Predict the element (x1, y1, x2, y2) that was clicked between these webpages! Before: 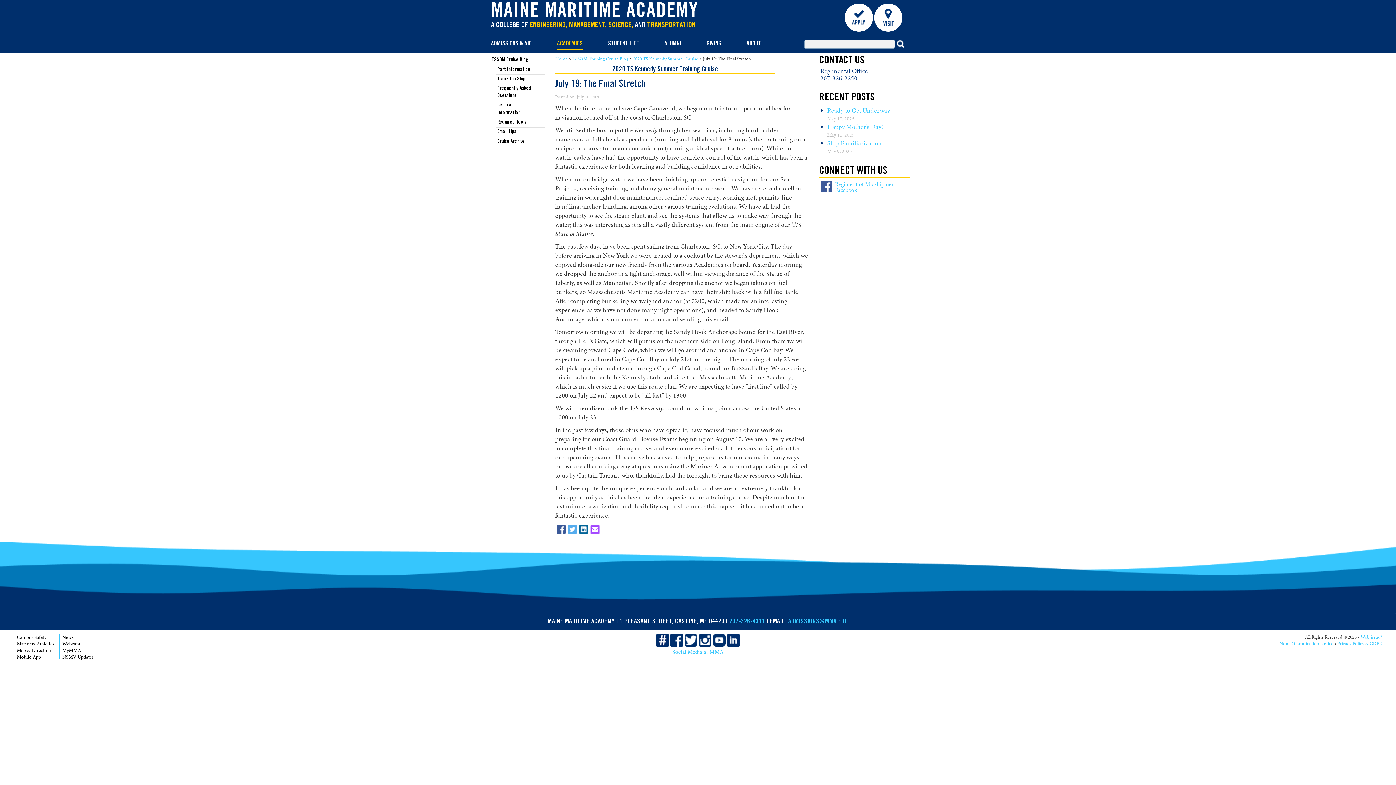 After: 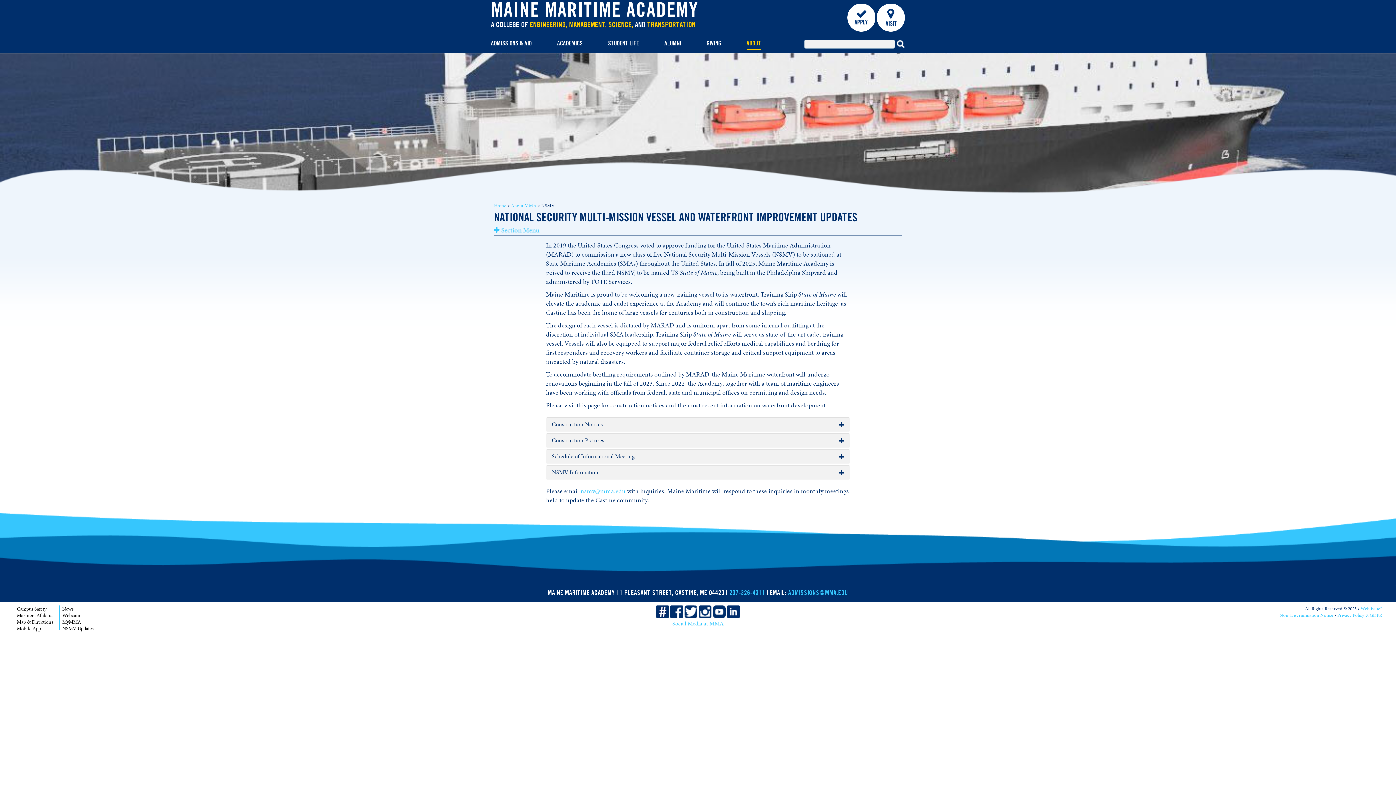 Action: label: NSMV Updates bbox: (62, 653, 93, 660)